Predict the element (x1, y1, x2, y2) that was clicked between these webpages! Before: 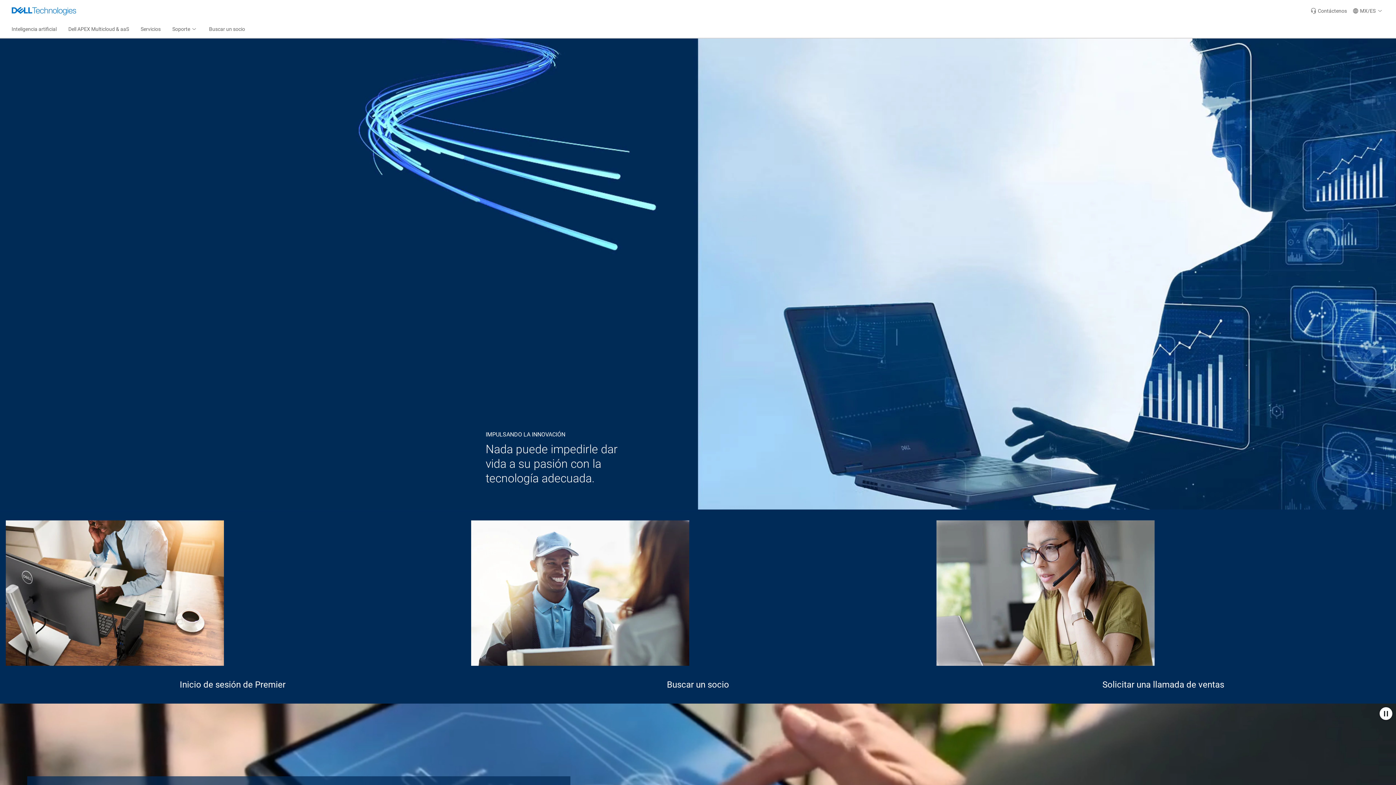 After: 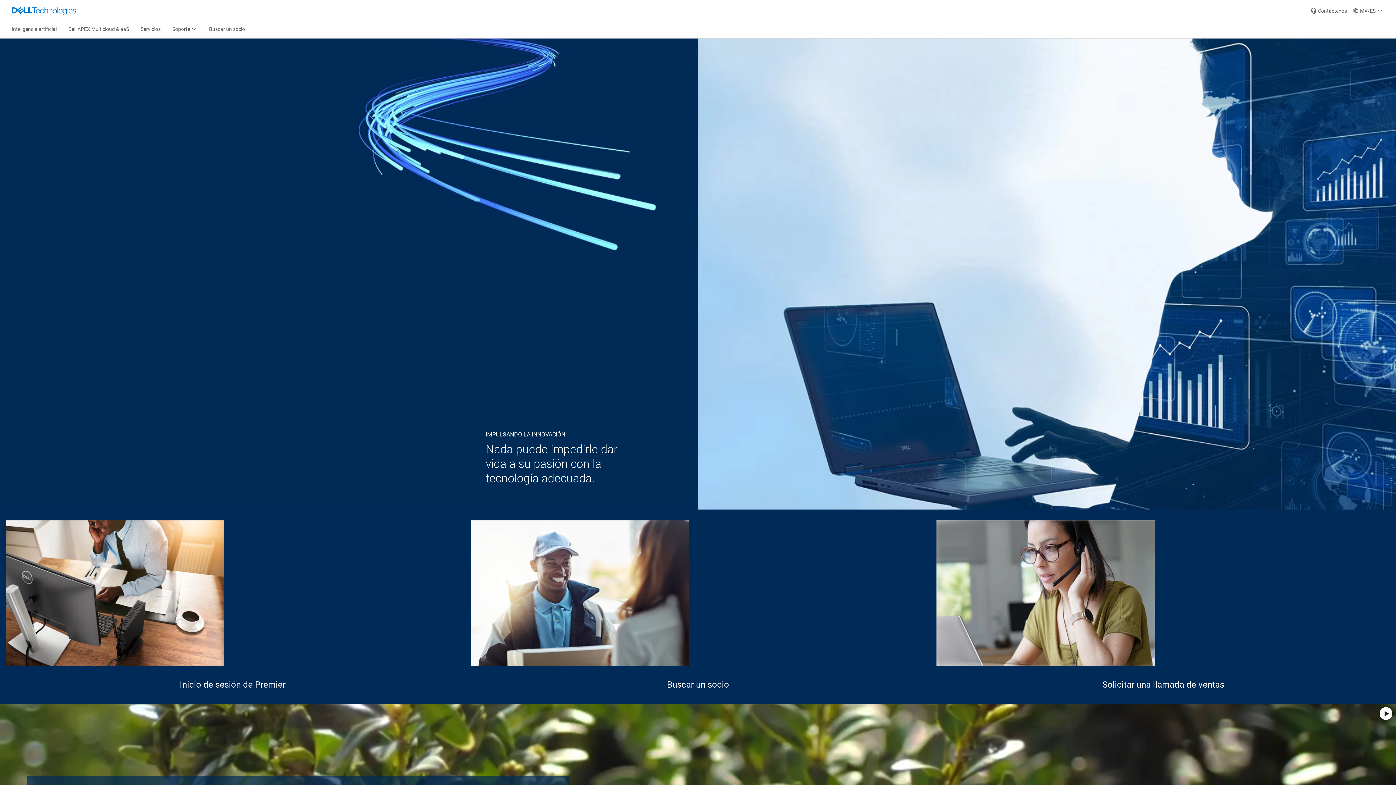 Action: label: Pause background video bbox: (1380, 707, 1392, 721)